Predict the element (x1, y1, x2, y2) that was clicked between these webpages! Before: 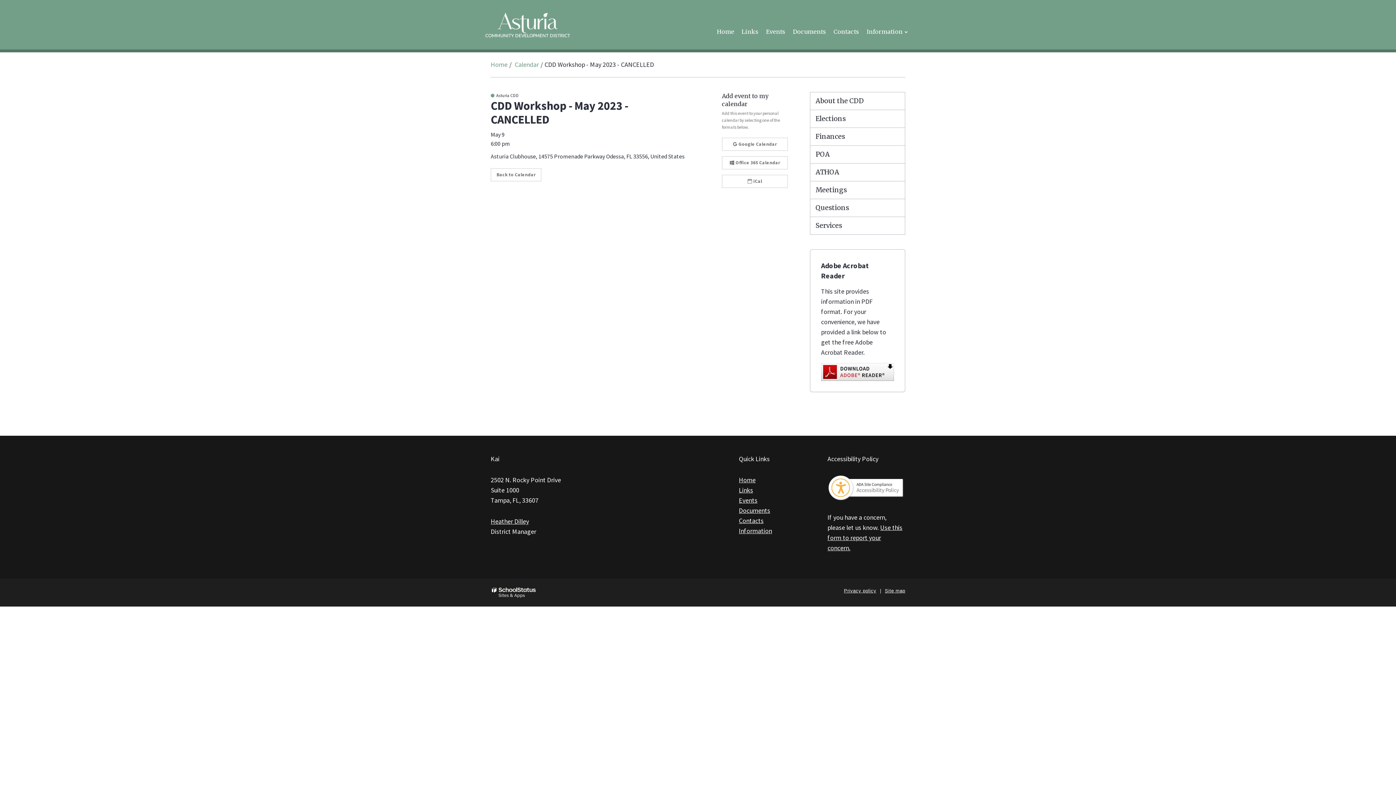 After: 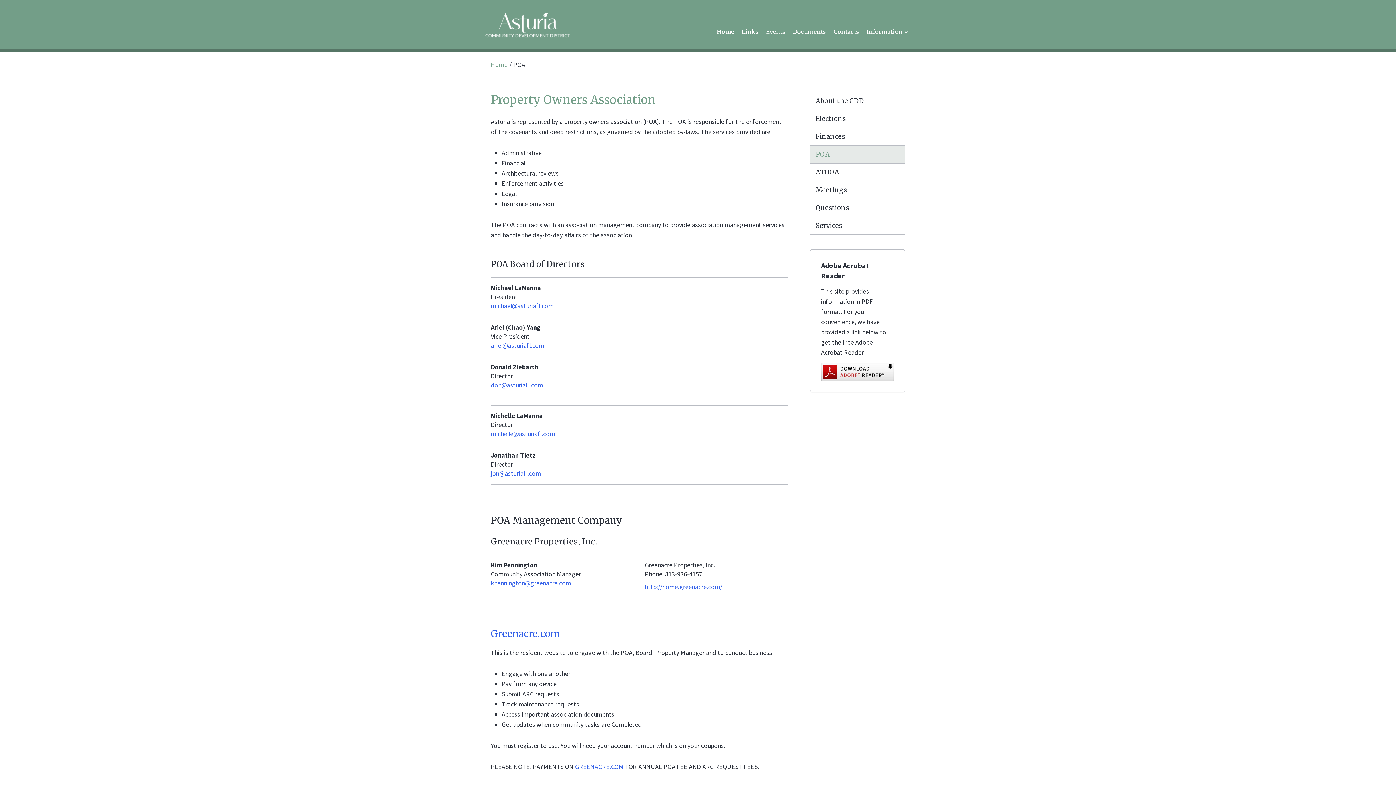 Action: bbox: (810, 145, 905, 163) label: POA